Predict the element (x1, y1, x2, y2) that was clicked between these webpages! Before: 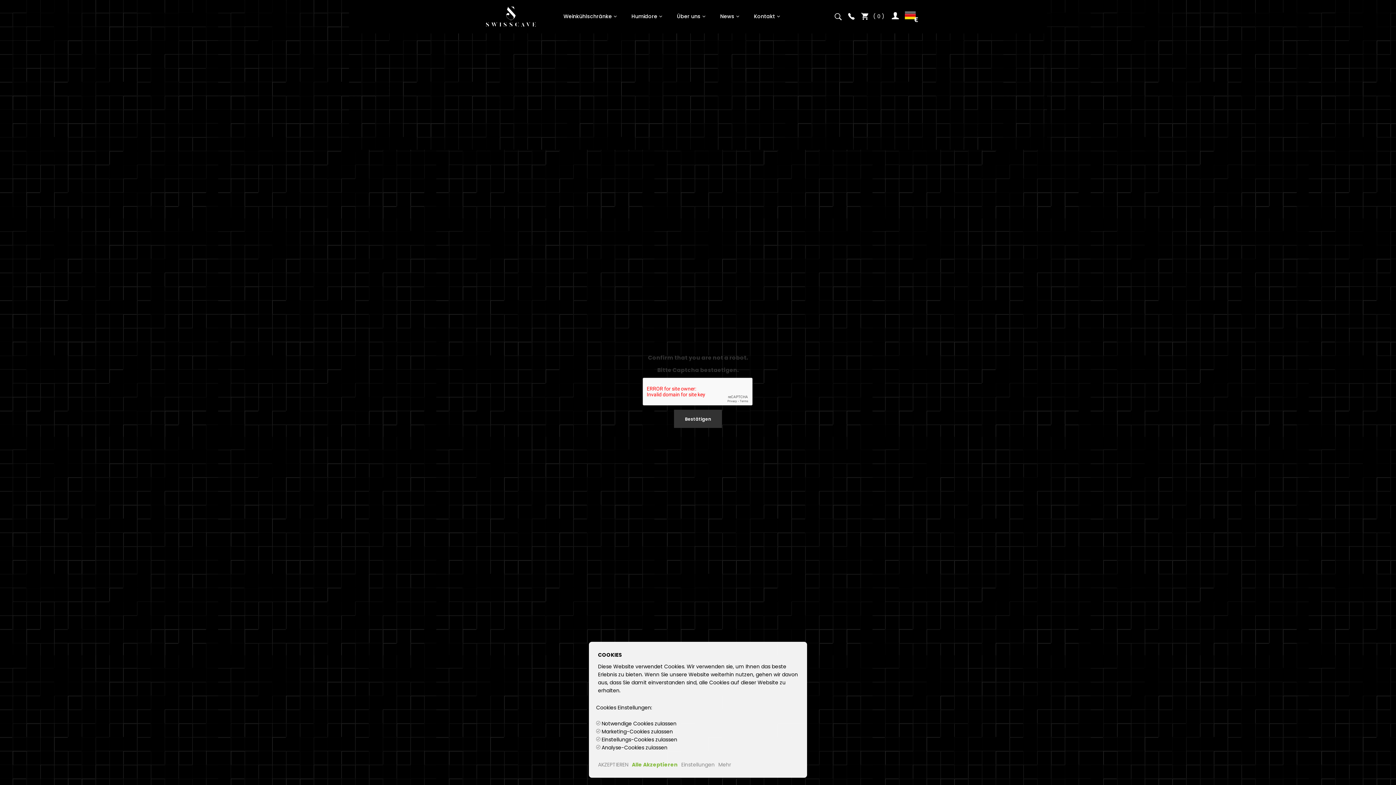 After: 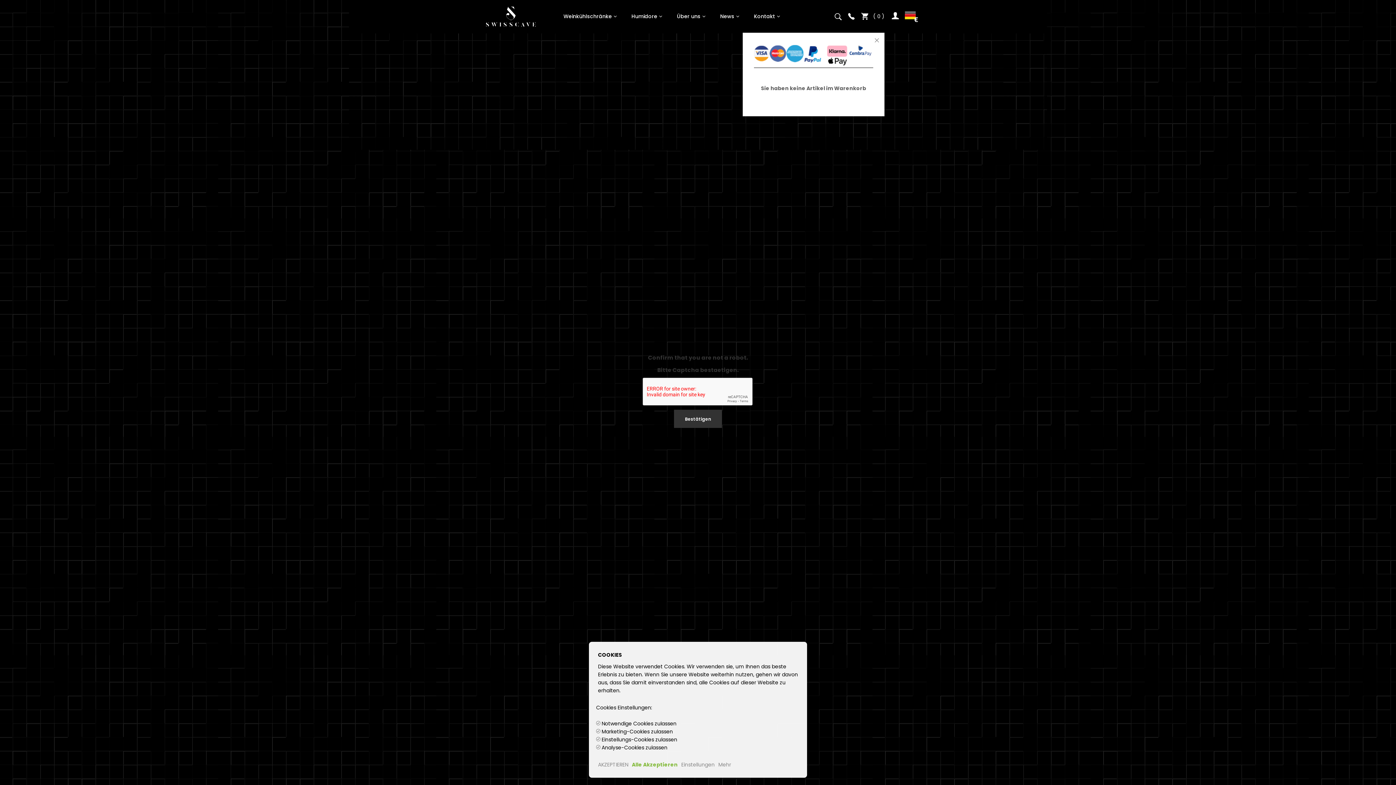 Action: bbox: (861, 0, 884, 32) label:  ( 0 )